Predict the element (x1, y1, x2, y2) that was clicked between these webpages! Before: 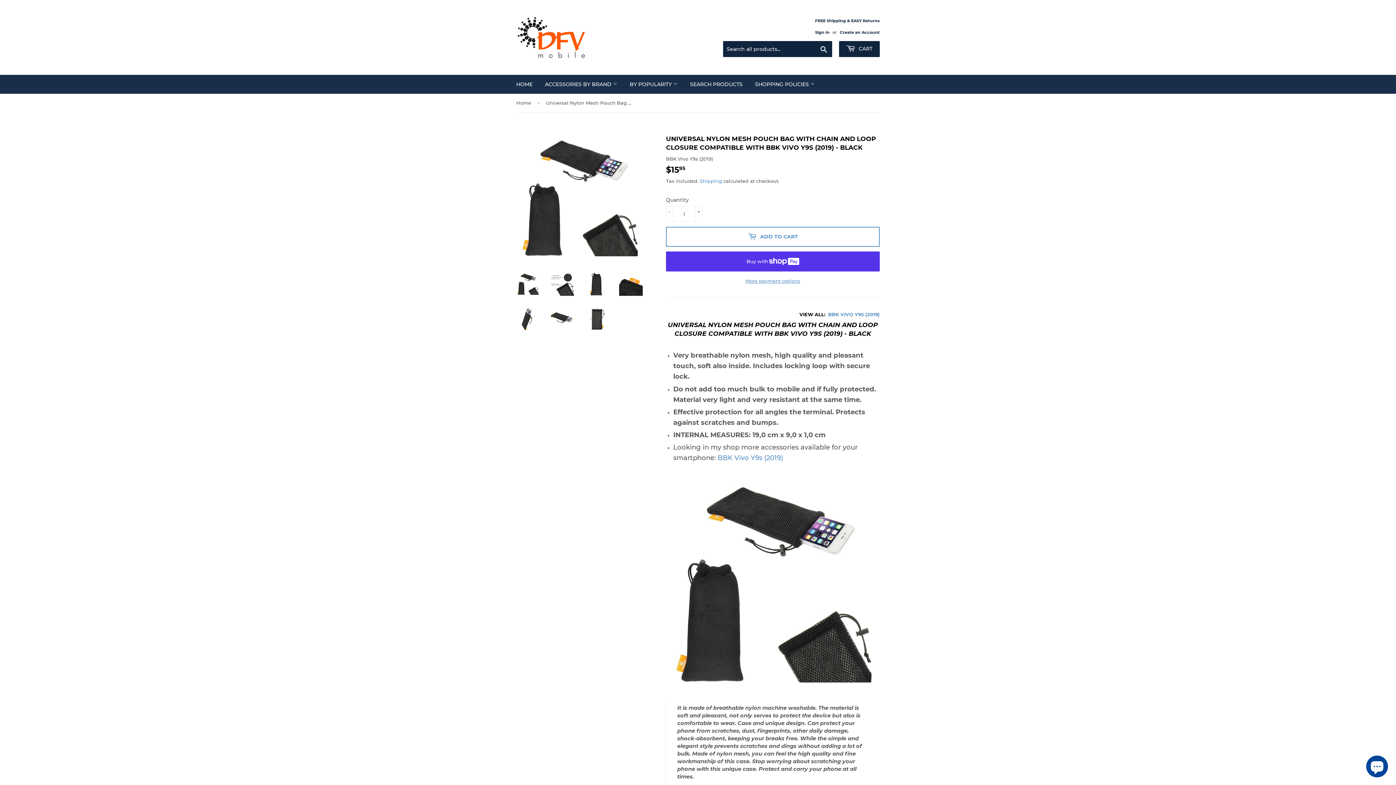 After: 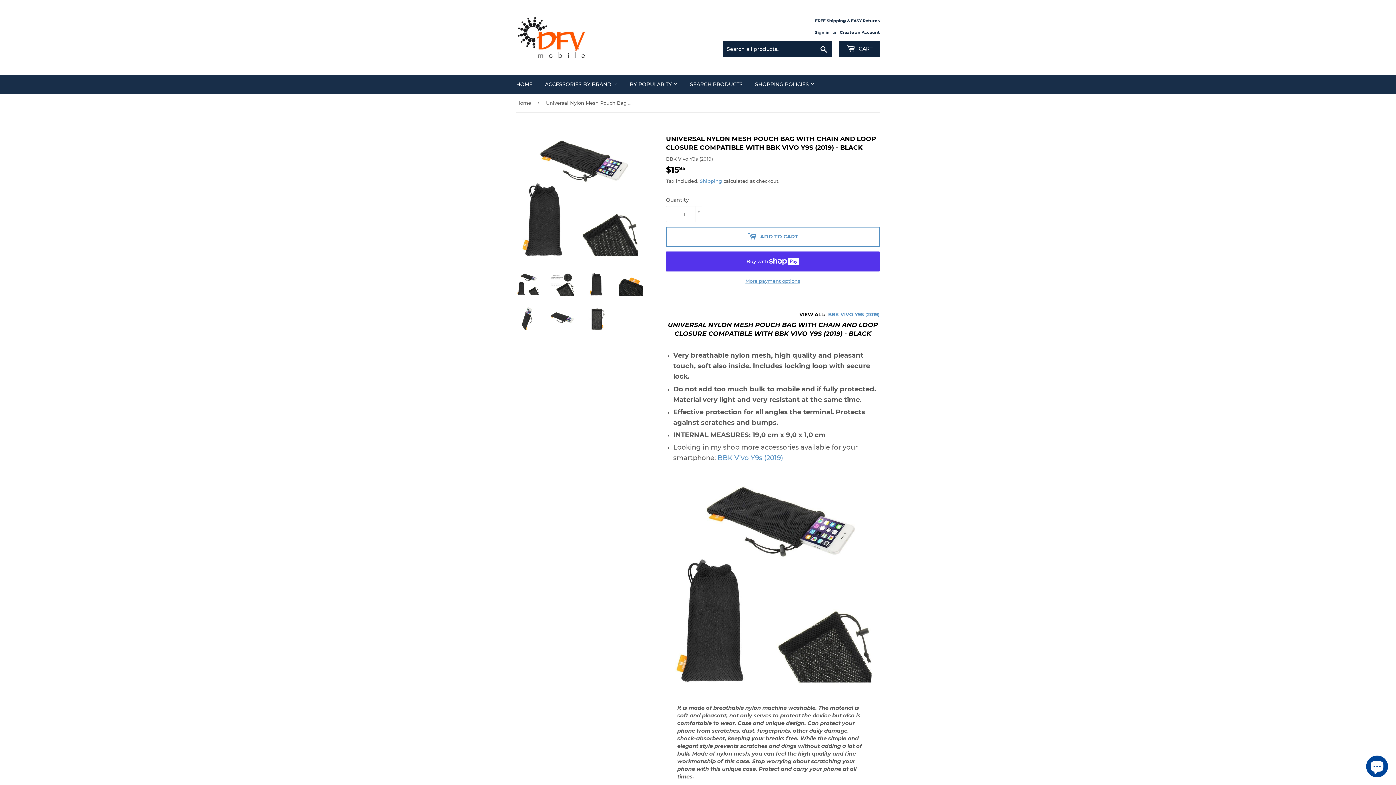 Action: bbox: (516, 272, 539, 296)